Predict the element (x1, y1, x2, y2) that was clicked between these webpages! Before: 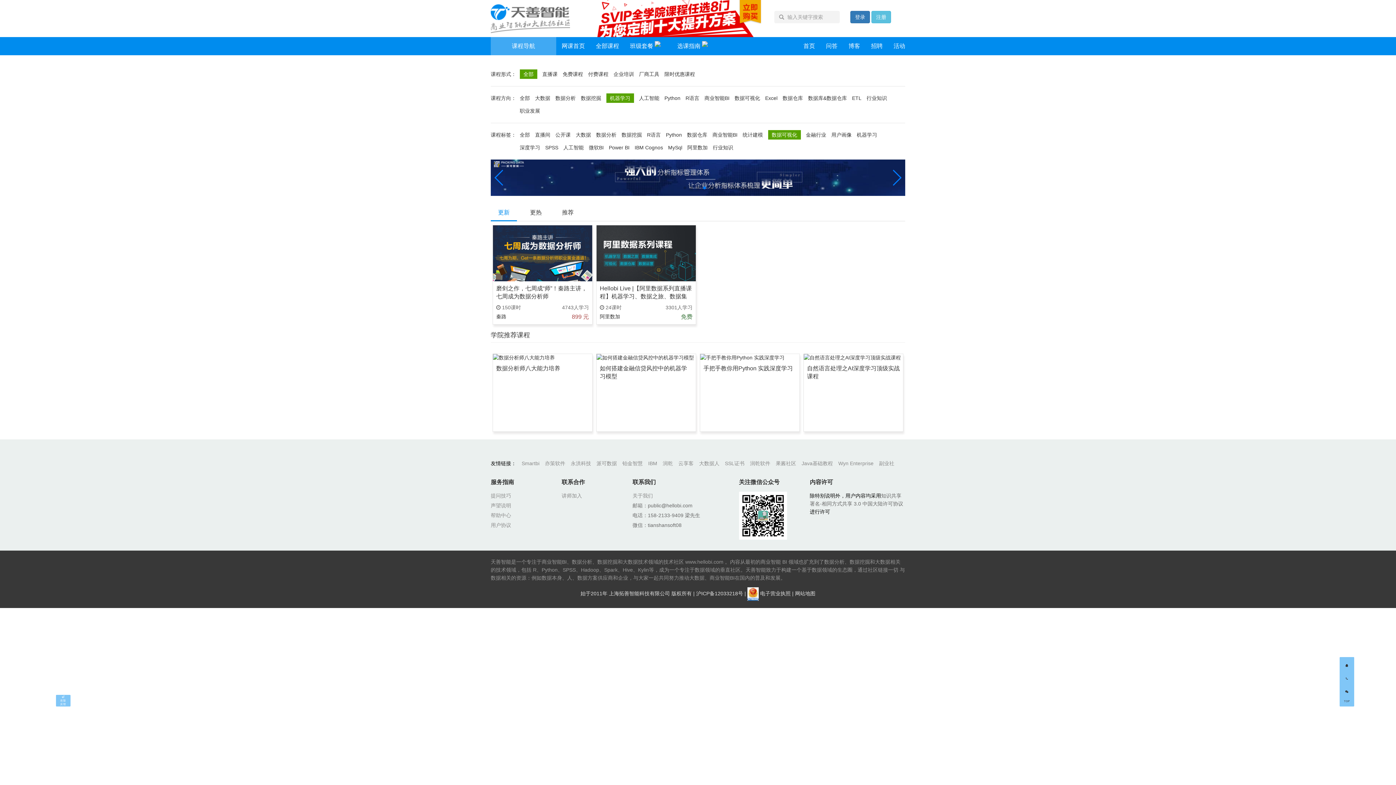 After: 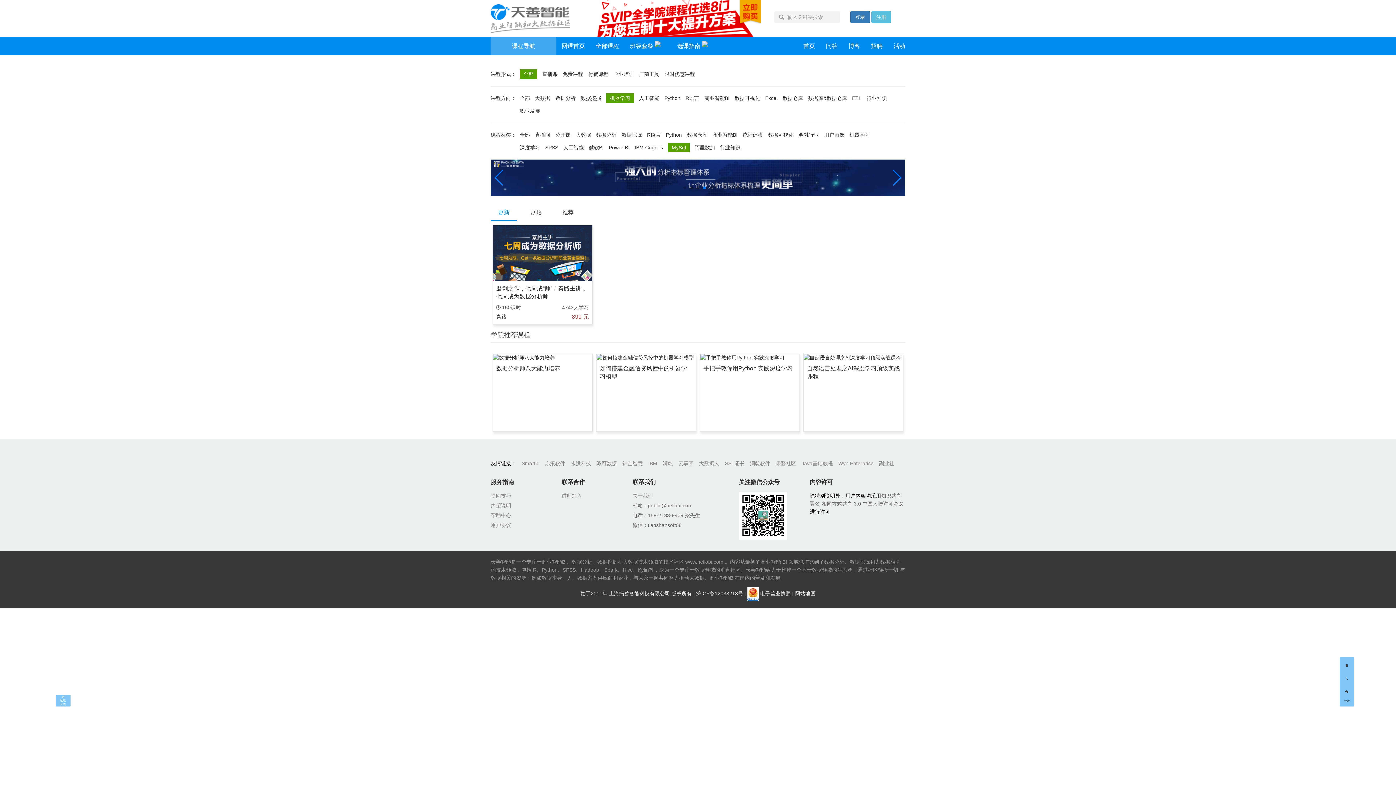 Action: label: MySql bbox: (668, 144, 682, 150)